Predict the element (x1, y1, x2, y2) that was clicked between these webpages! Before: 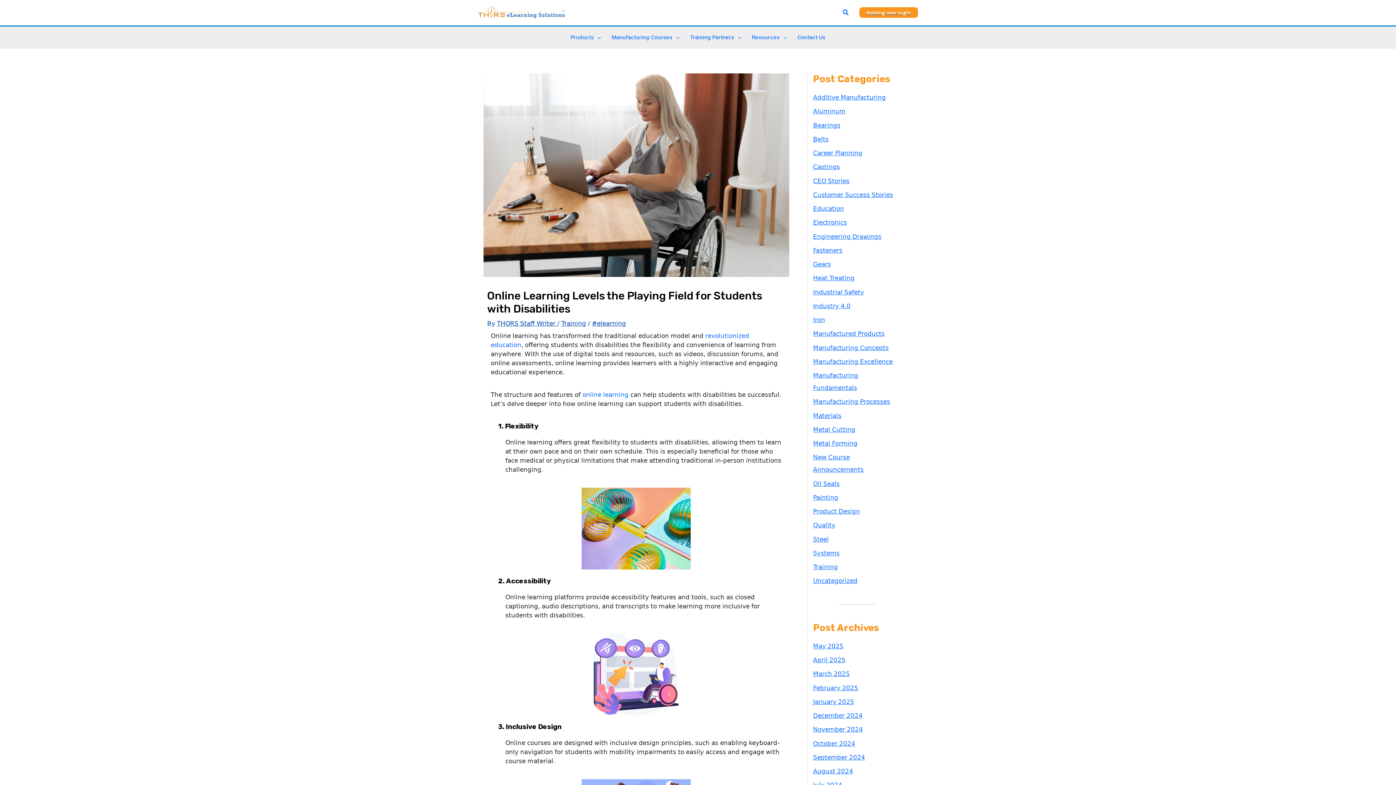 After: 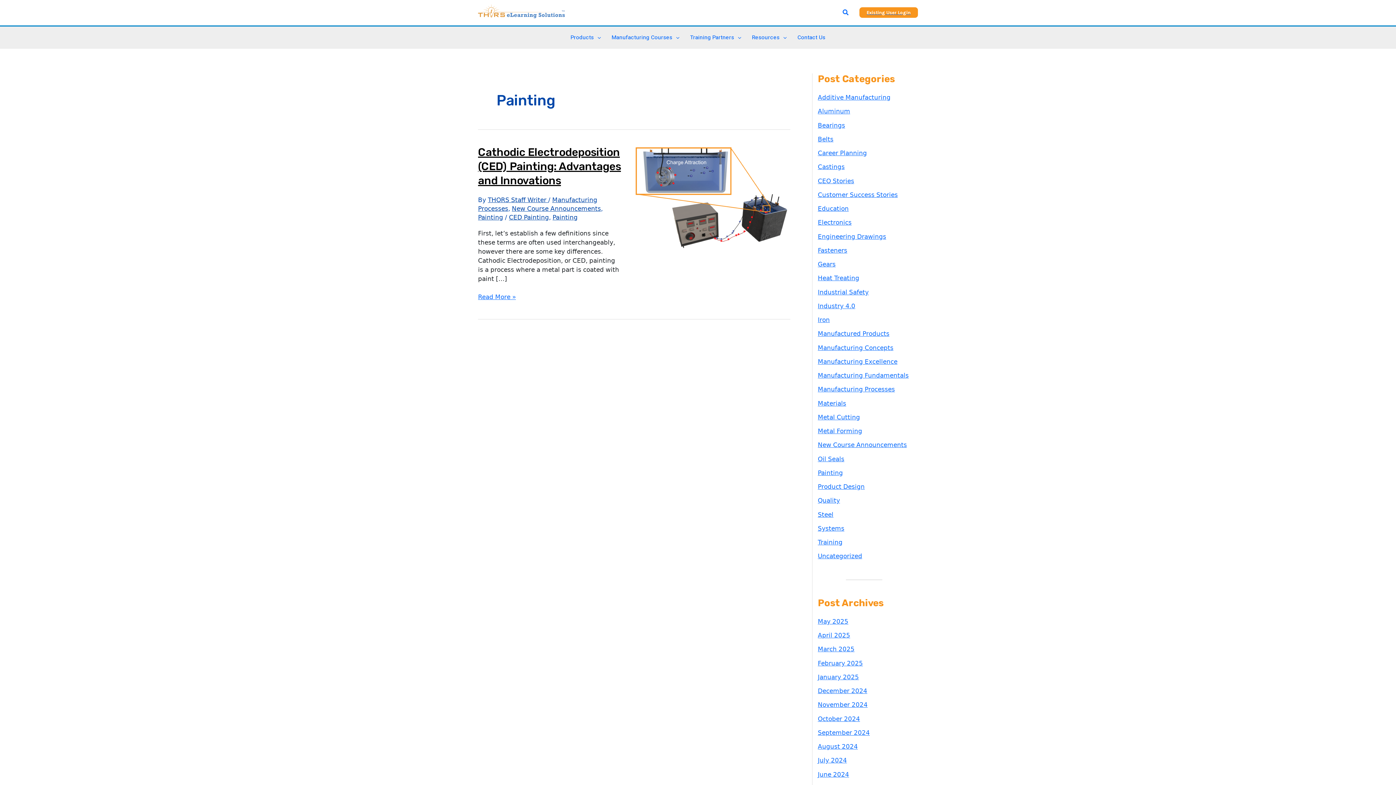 Action: label: Painting bbox: (813, 494, 838, 501)